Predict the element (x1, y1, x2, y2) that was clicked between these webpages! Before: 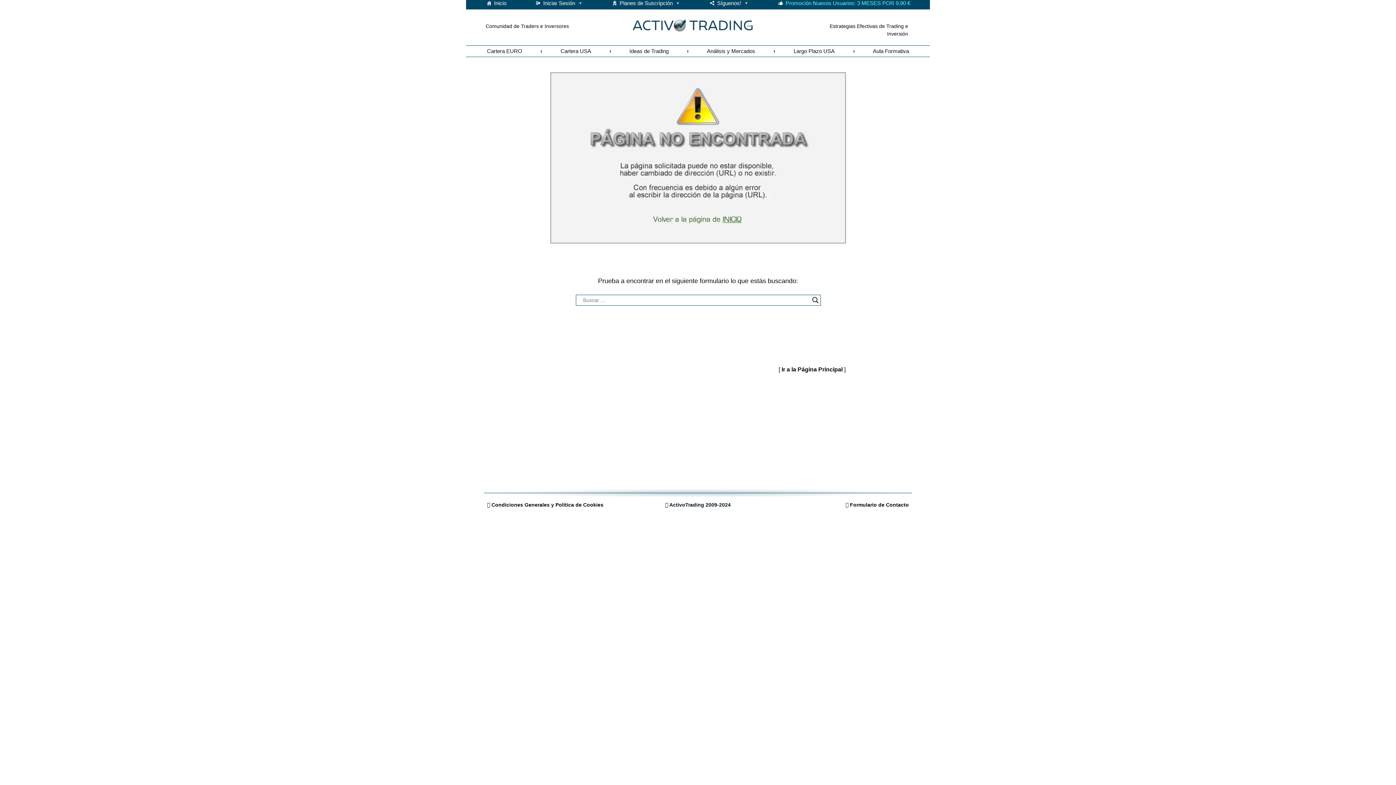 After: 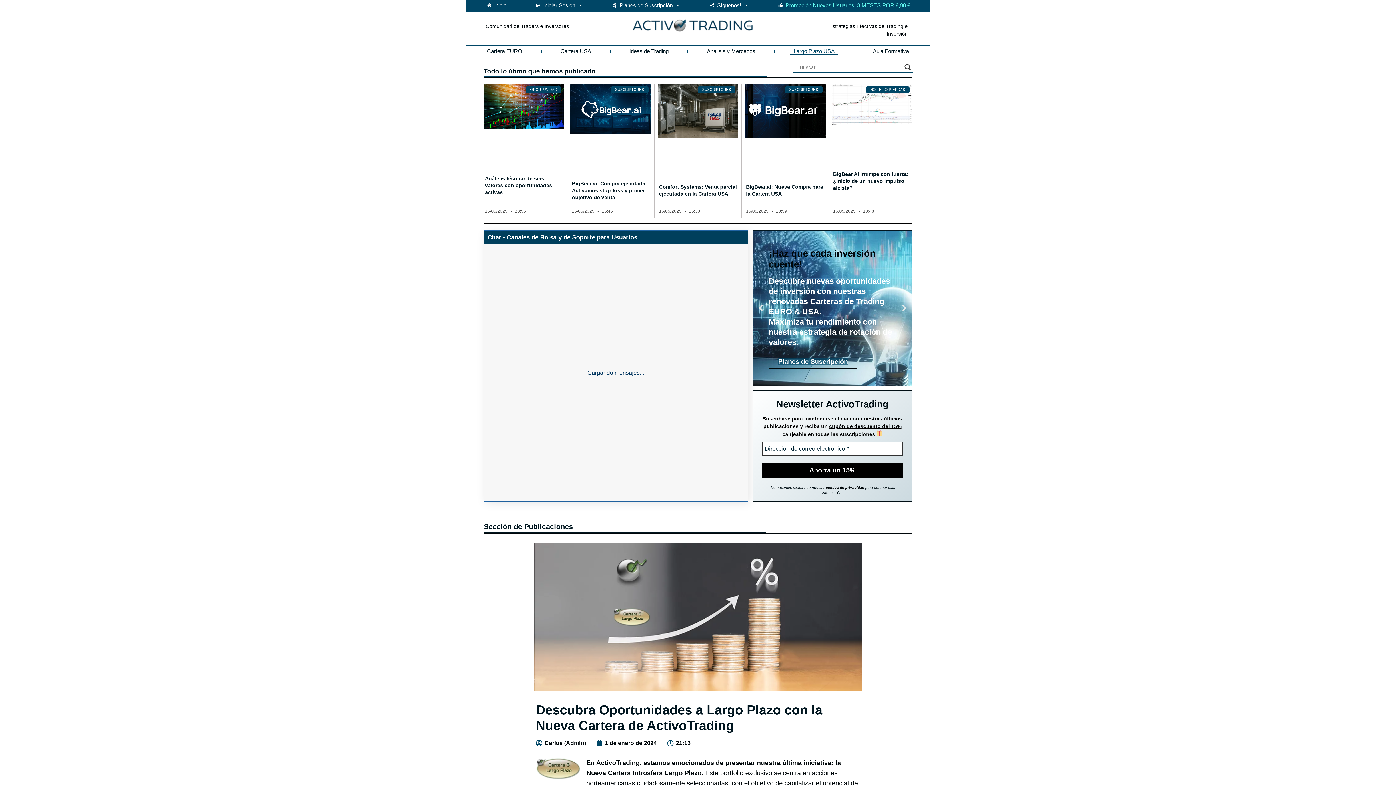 Action: label: Largo Plazo USA bbox: (790, 47, 838, 55)